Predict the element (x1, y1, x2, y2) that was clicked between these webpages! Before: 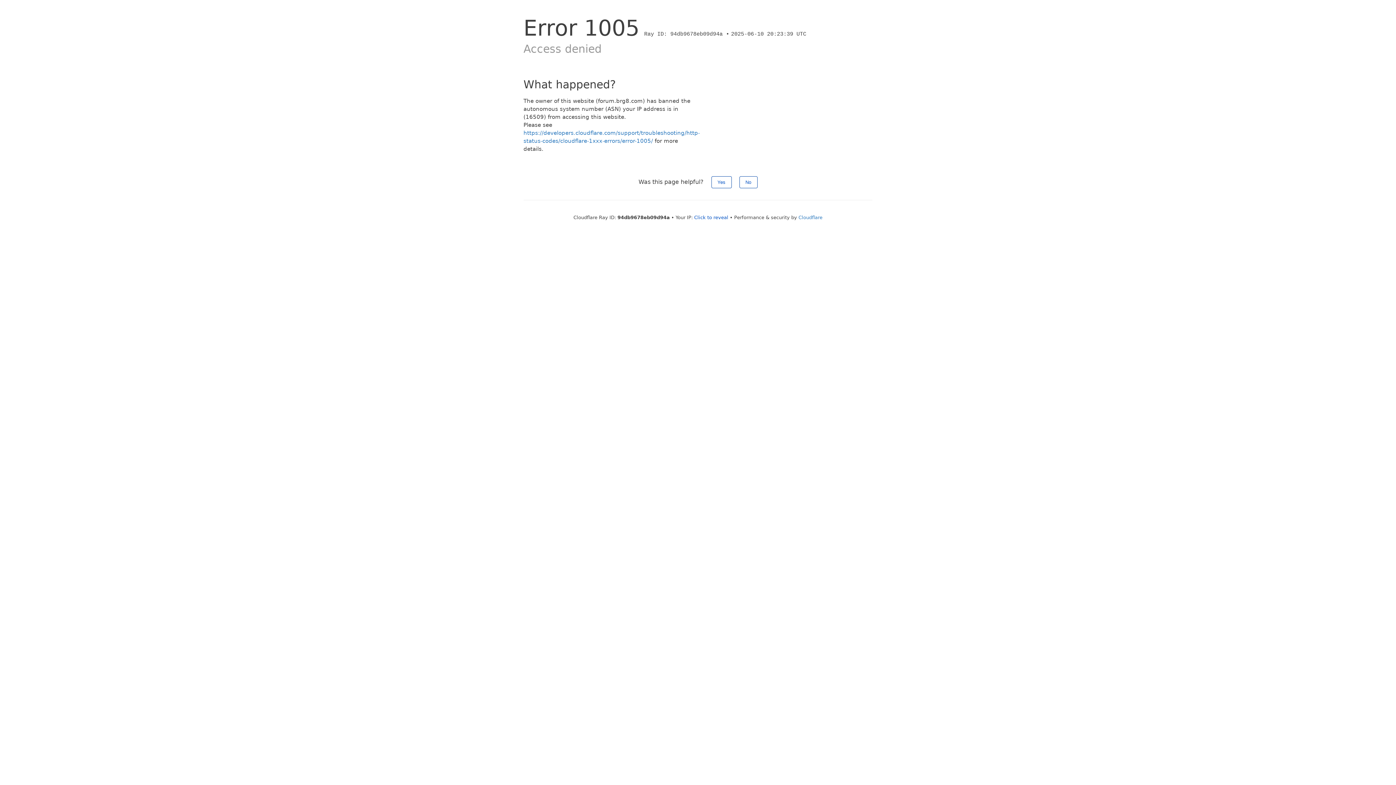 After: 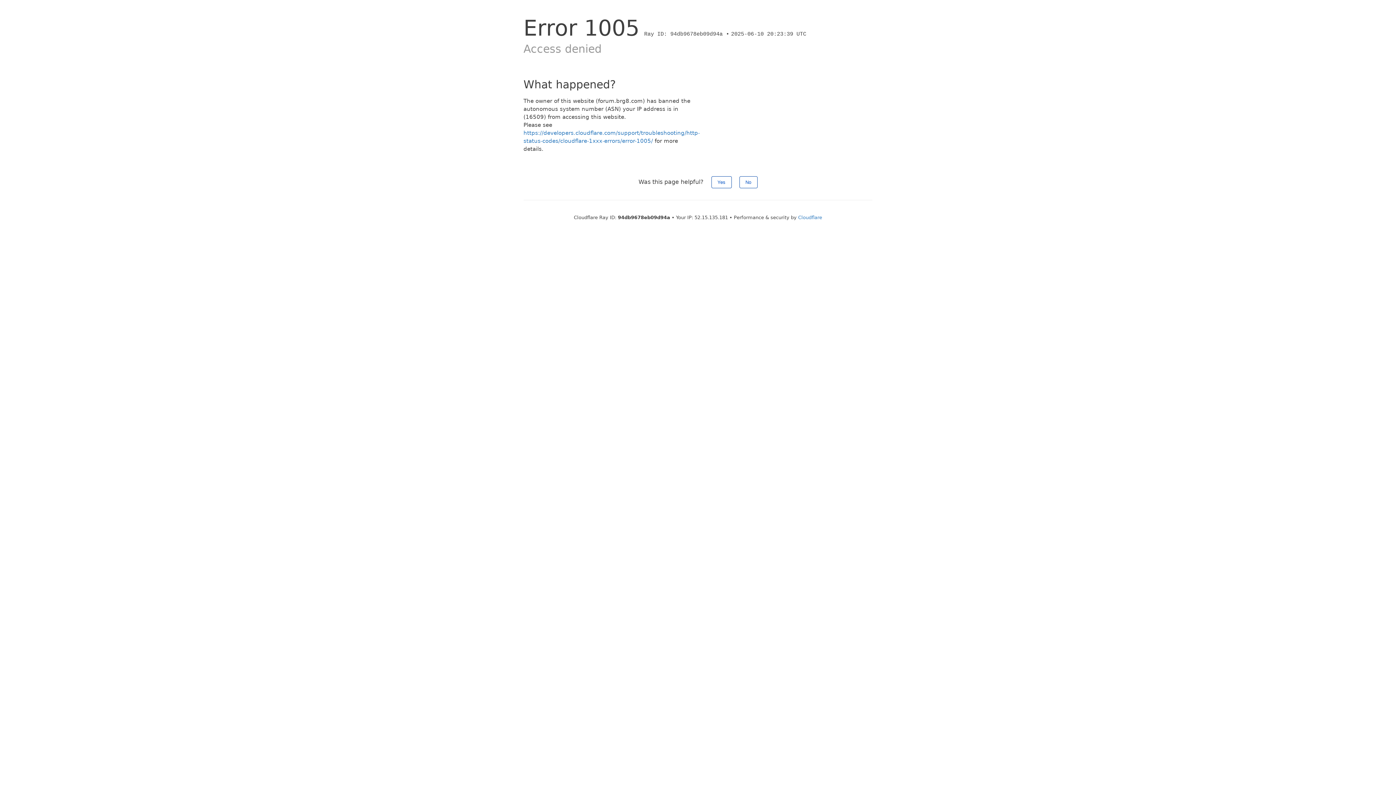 Action: label: Click to reveal bbox: (694, 214, 728, 220)